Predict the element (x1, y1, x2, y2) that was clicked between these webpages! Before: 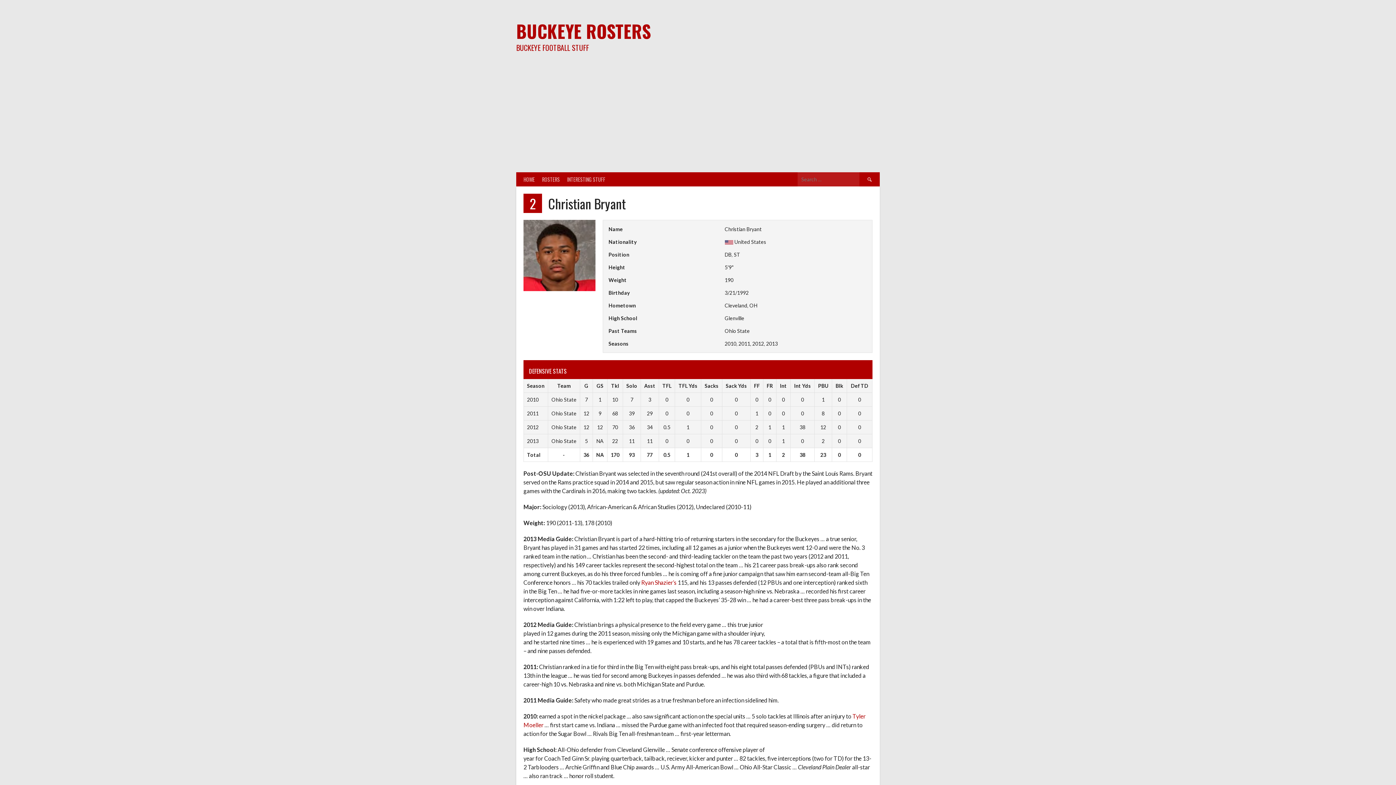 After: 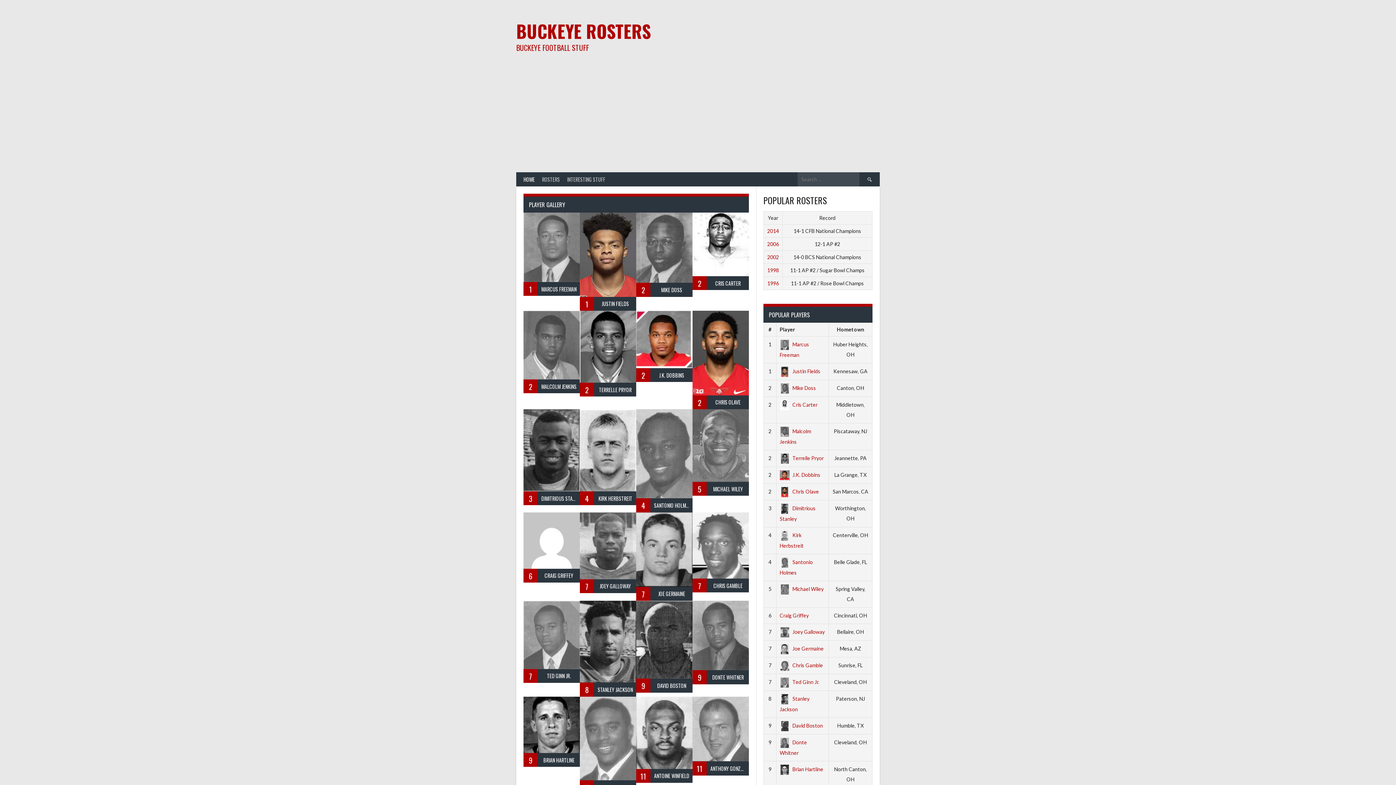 Action: bbox: (516, 18, 650, 44) label: BUCKEYE ROSTERS